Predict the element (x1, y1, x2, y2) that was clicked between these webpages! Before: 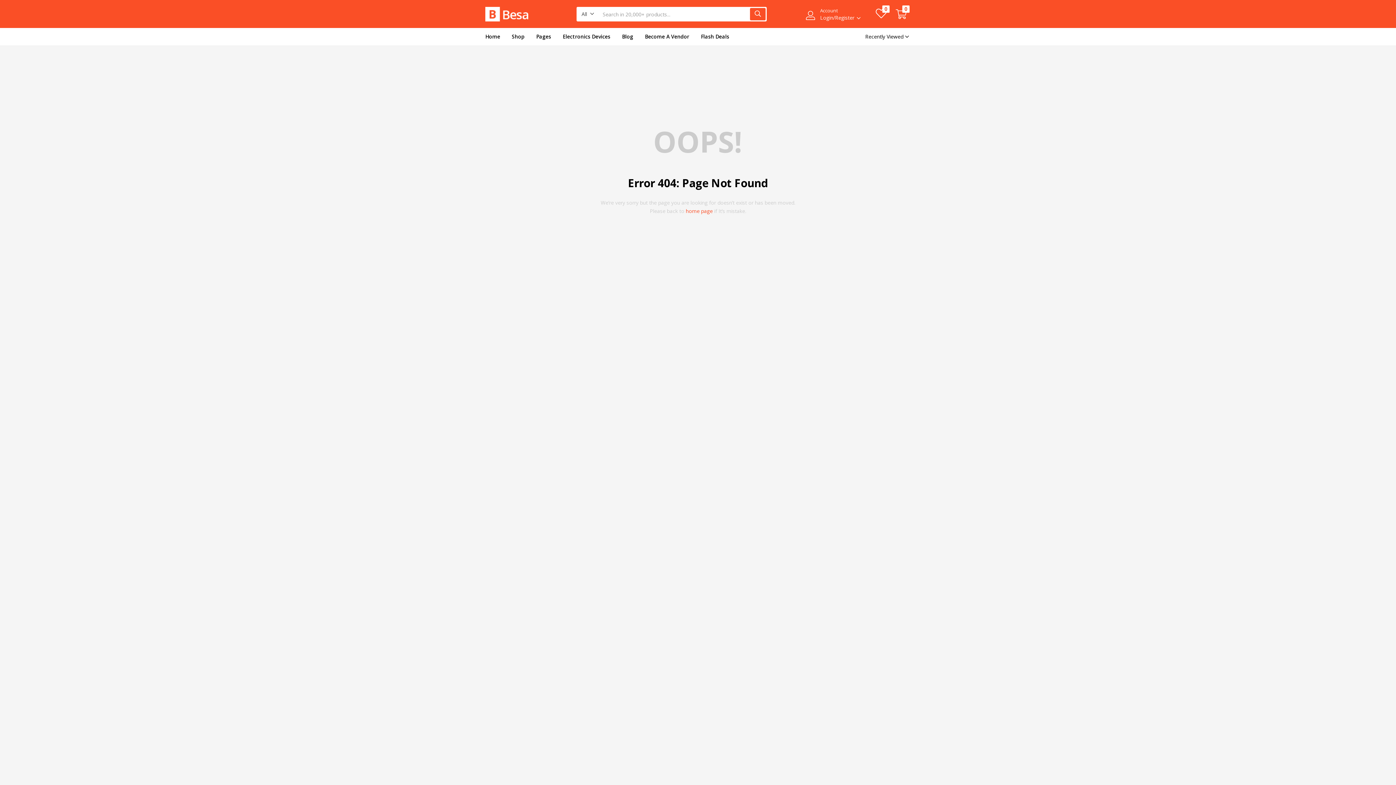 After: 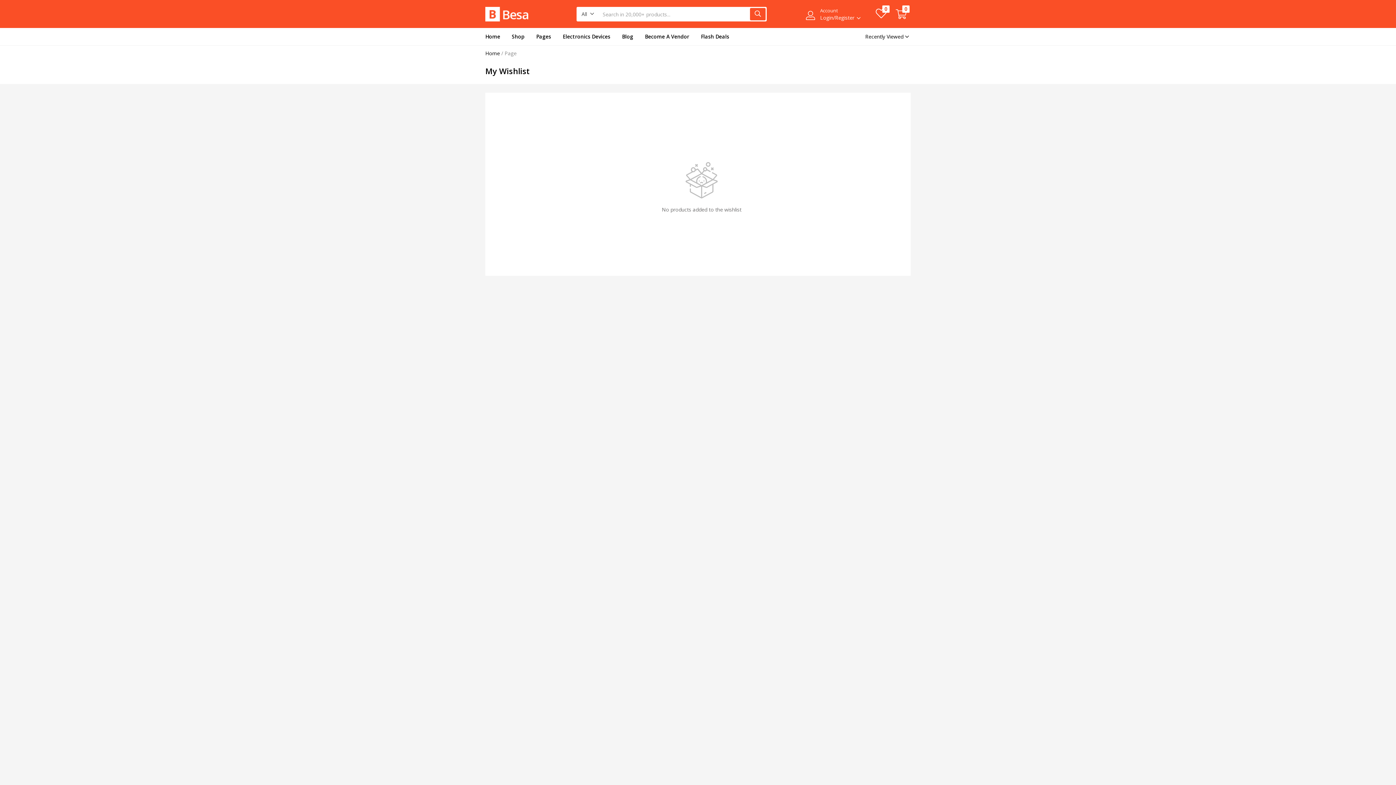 Action: label: 0 bbox: (875, 7, 886, 21)